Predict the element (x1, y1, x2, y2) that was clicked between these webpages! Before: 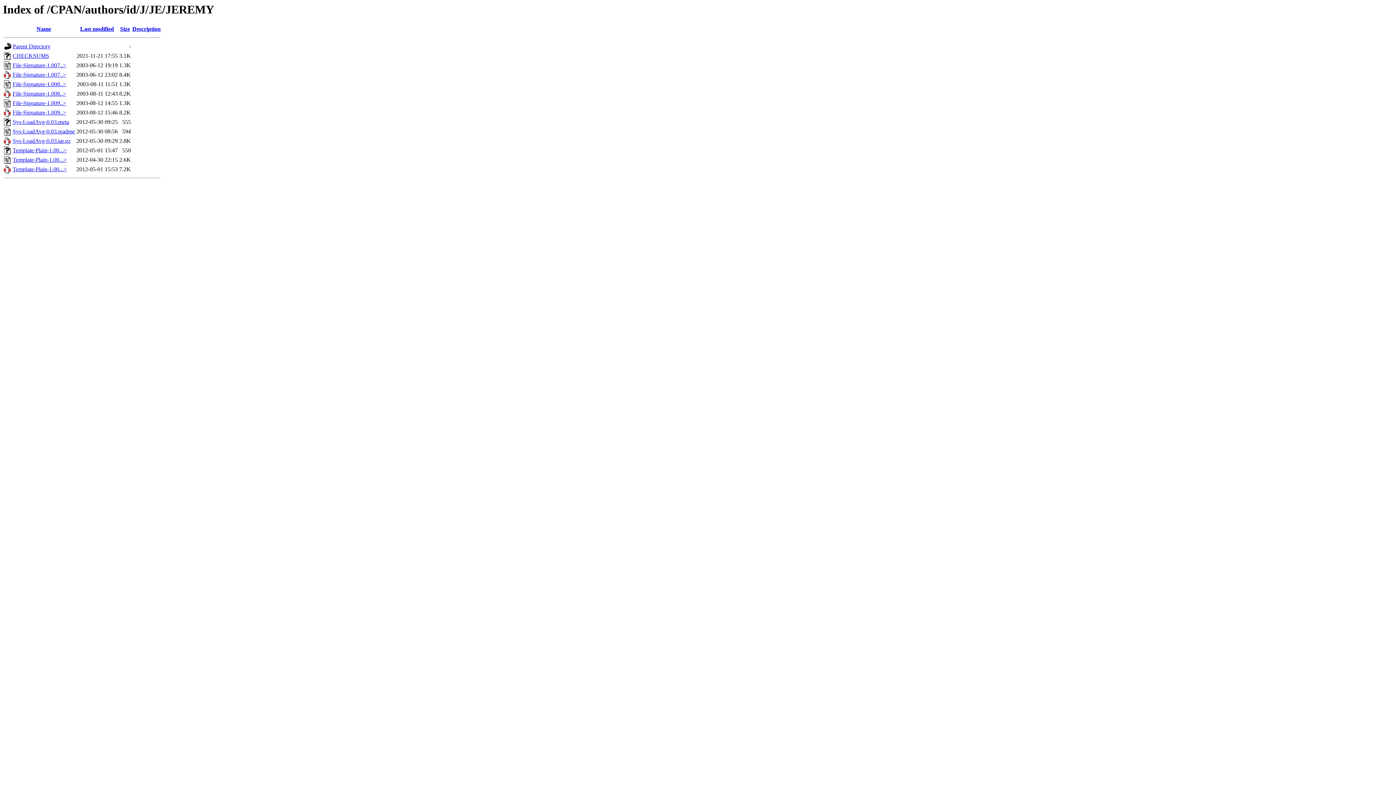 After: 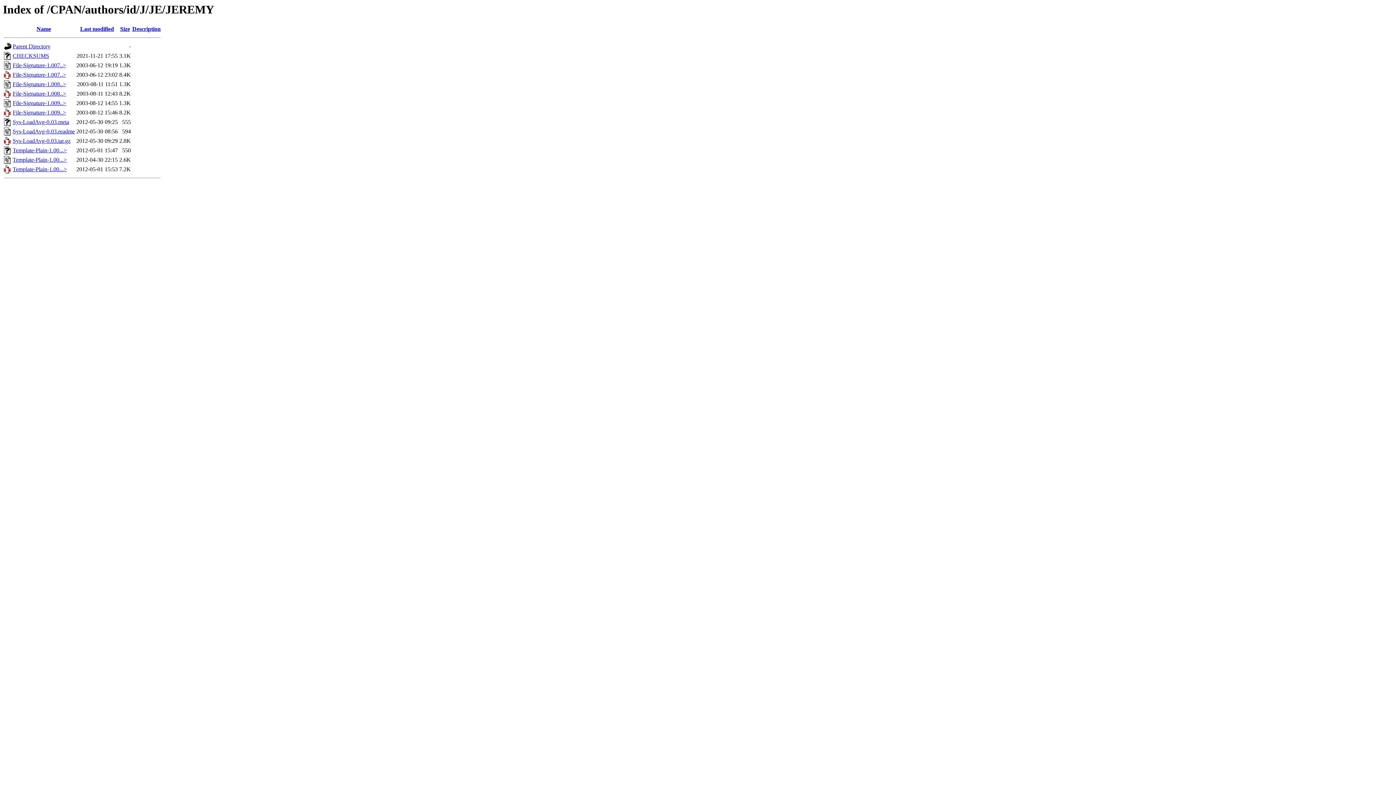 Action: bbox: (12, 90, 66, 96) label: File-Signature-1.008..>